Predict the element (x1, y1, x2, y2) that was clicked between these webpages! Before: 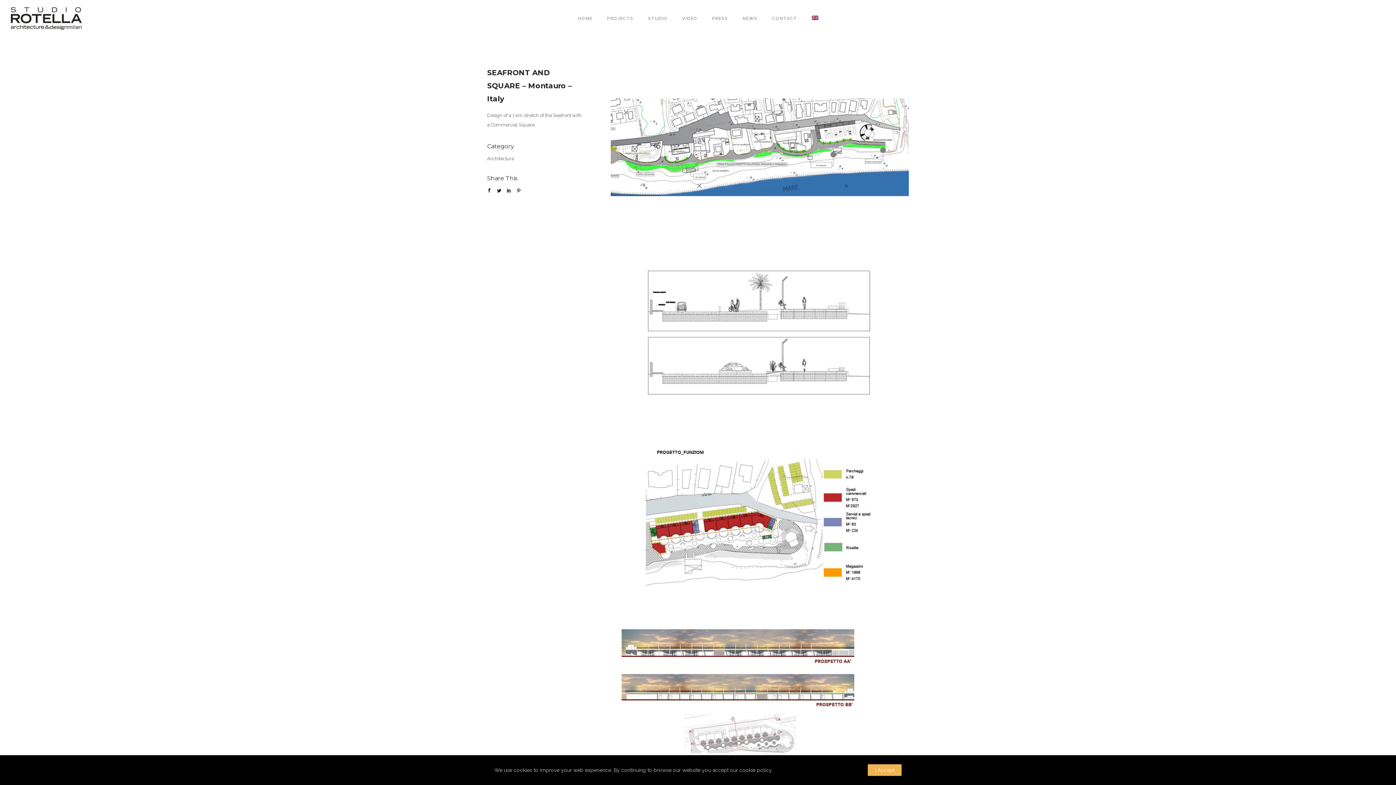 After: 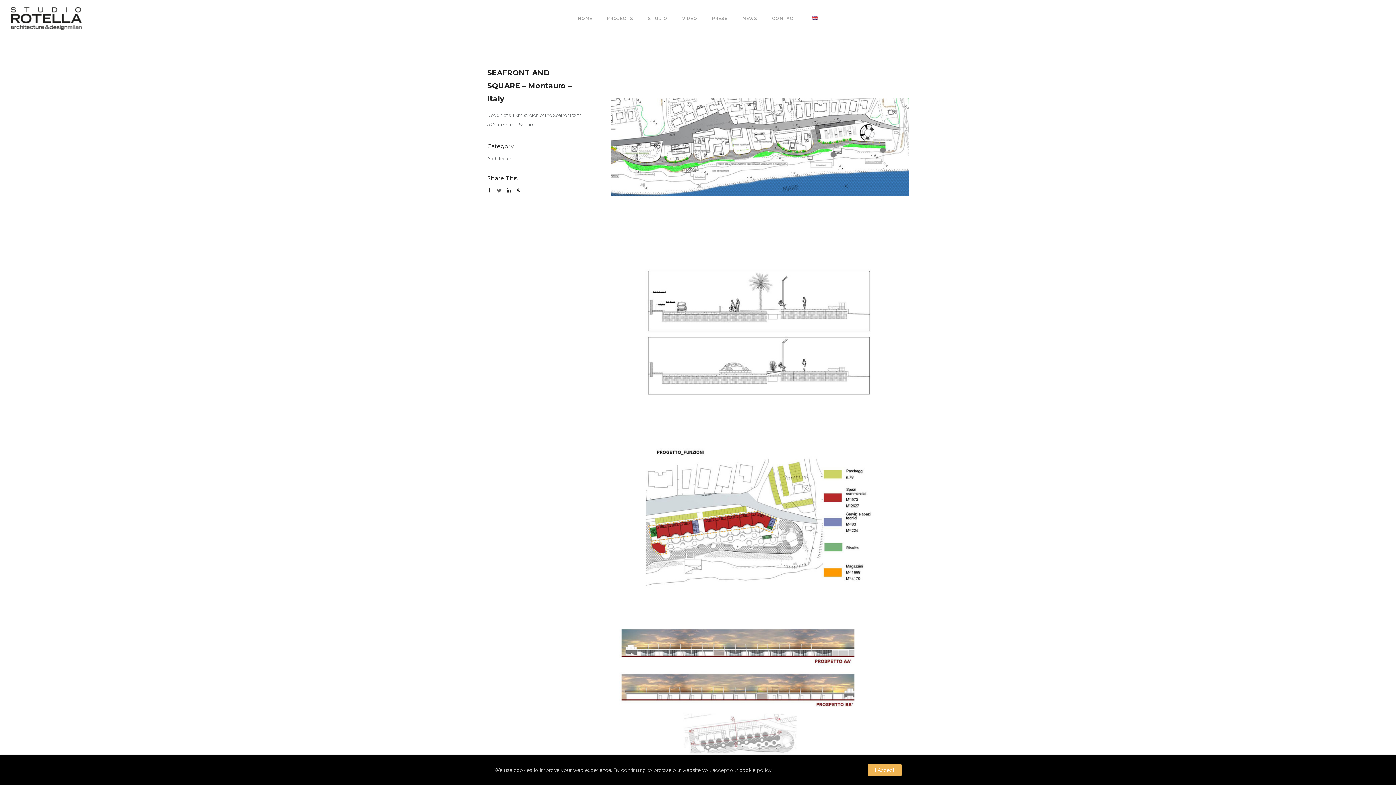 Action: bbox: (497, 188, 501, 193)